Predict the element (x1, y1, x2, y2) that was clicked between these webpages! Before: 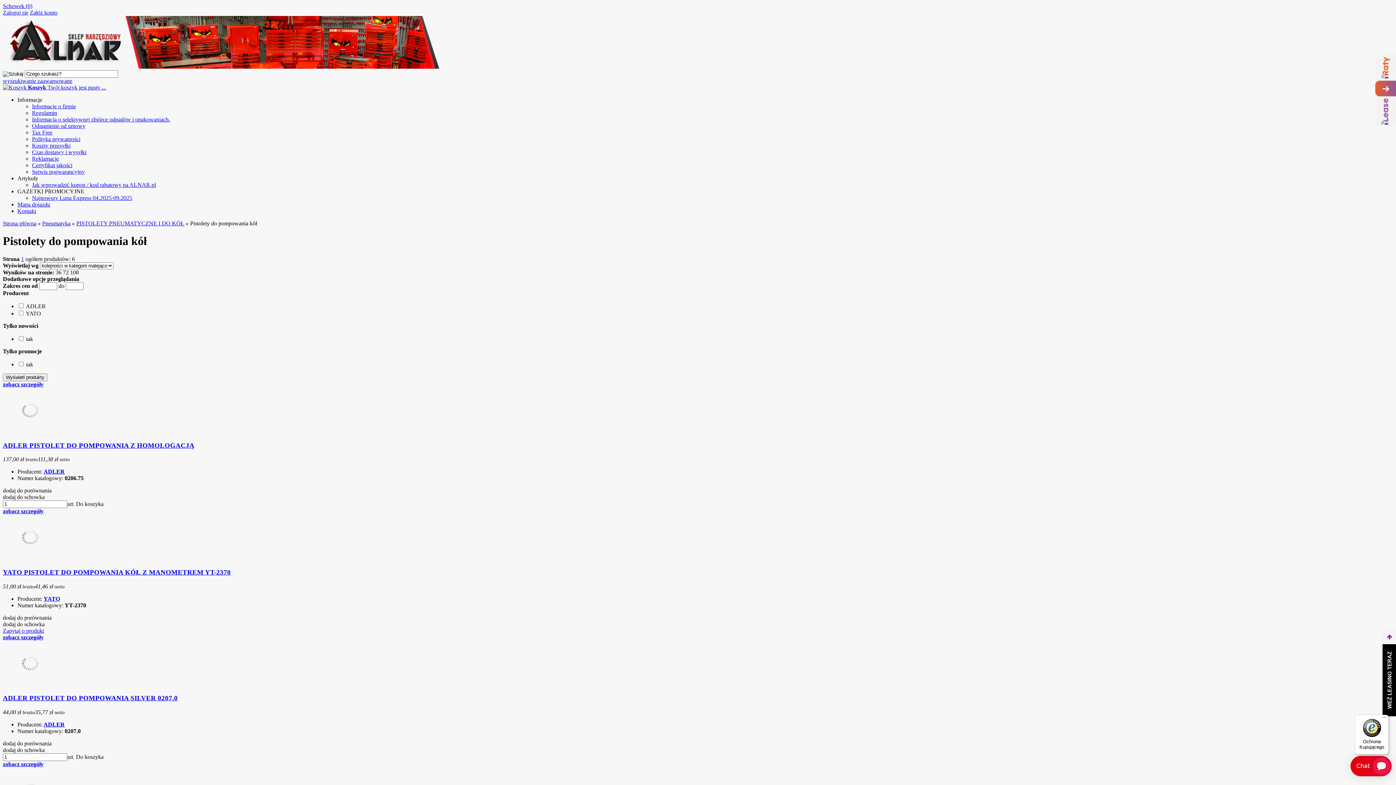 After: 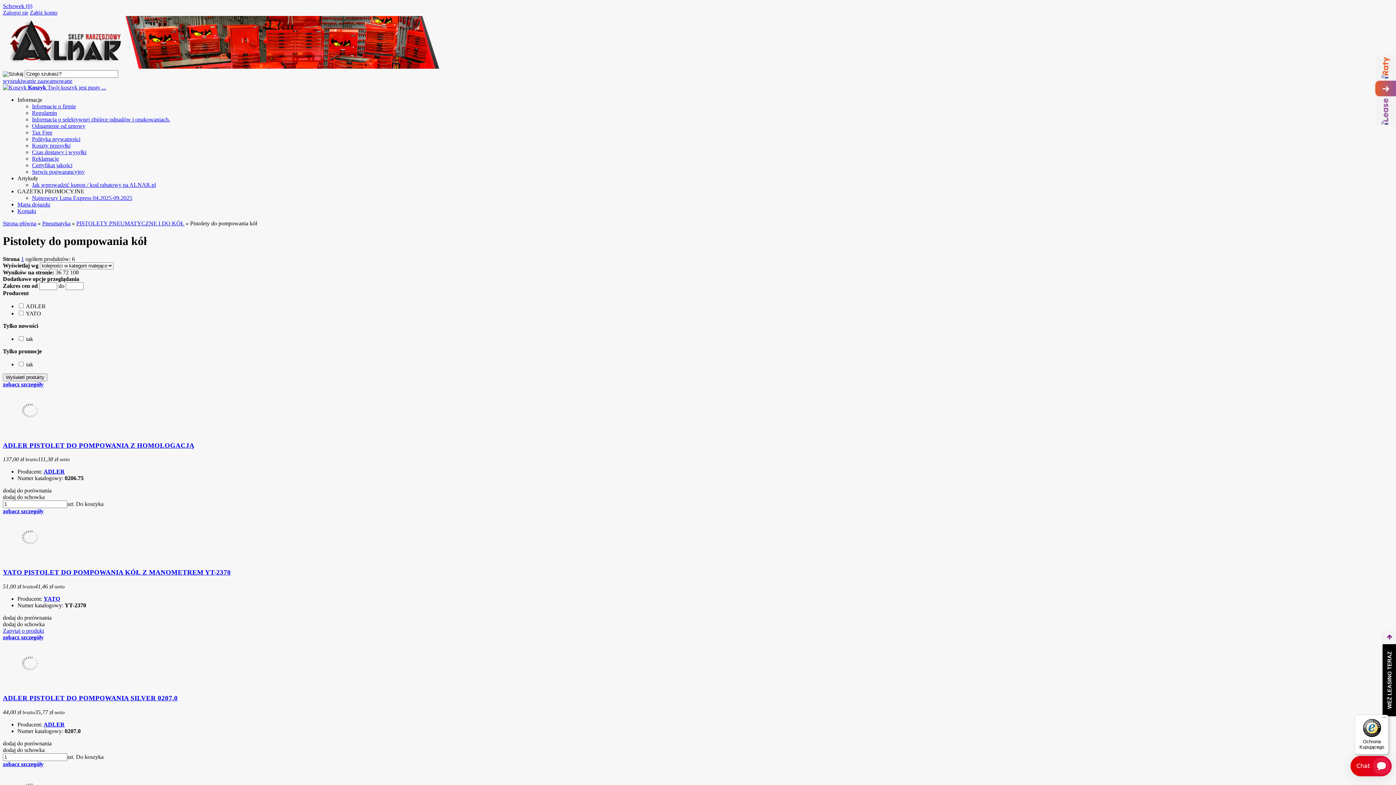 Action: label: 1 bbox: (21, 255, 24, 262)